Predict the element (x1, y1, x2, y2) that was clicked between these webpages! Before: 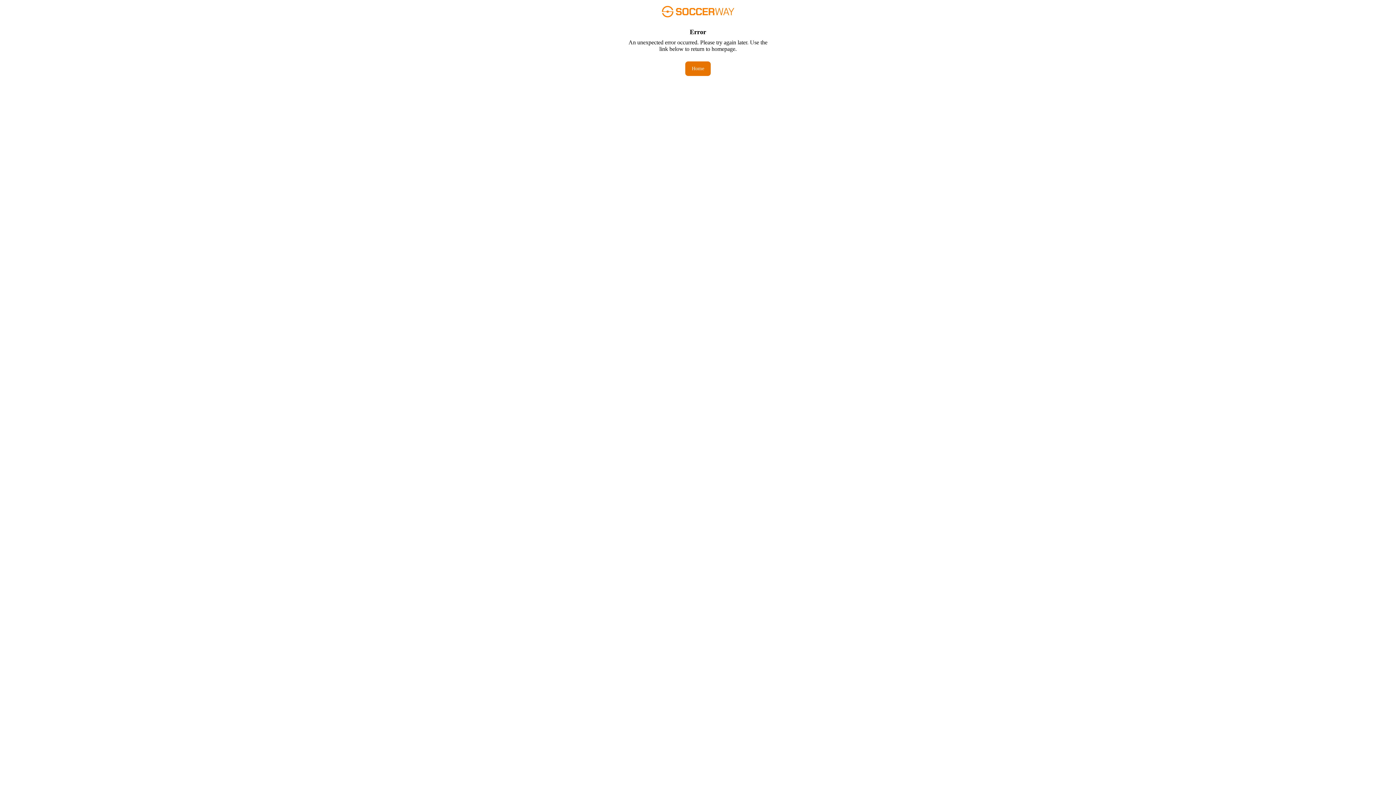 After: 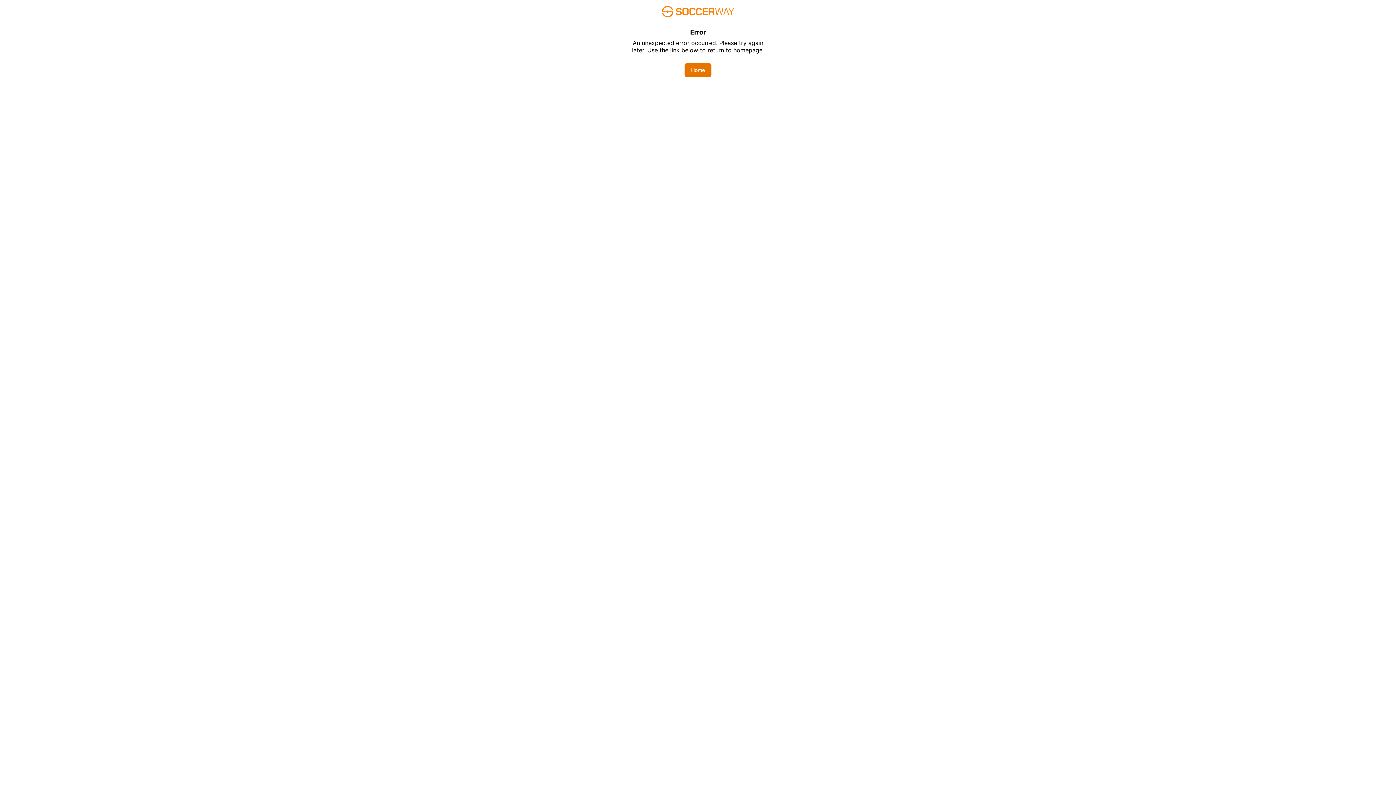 Action: bbox: (685, 61, 710, 76) label: Home